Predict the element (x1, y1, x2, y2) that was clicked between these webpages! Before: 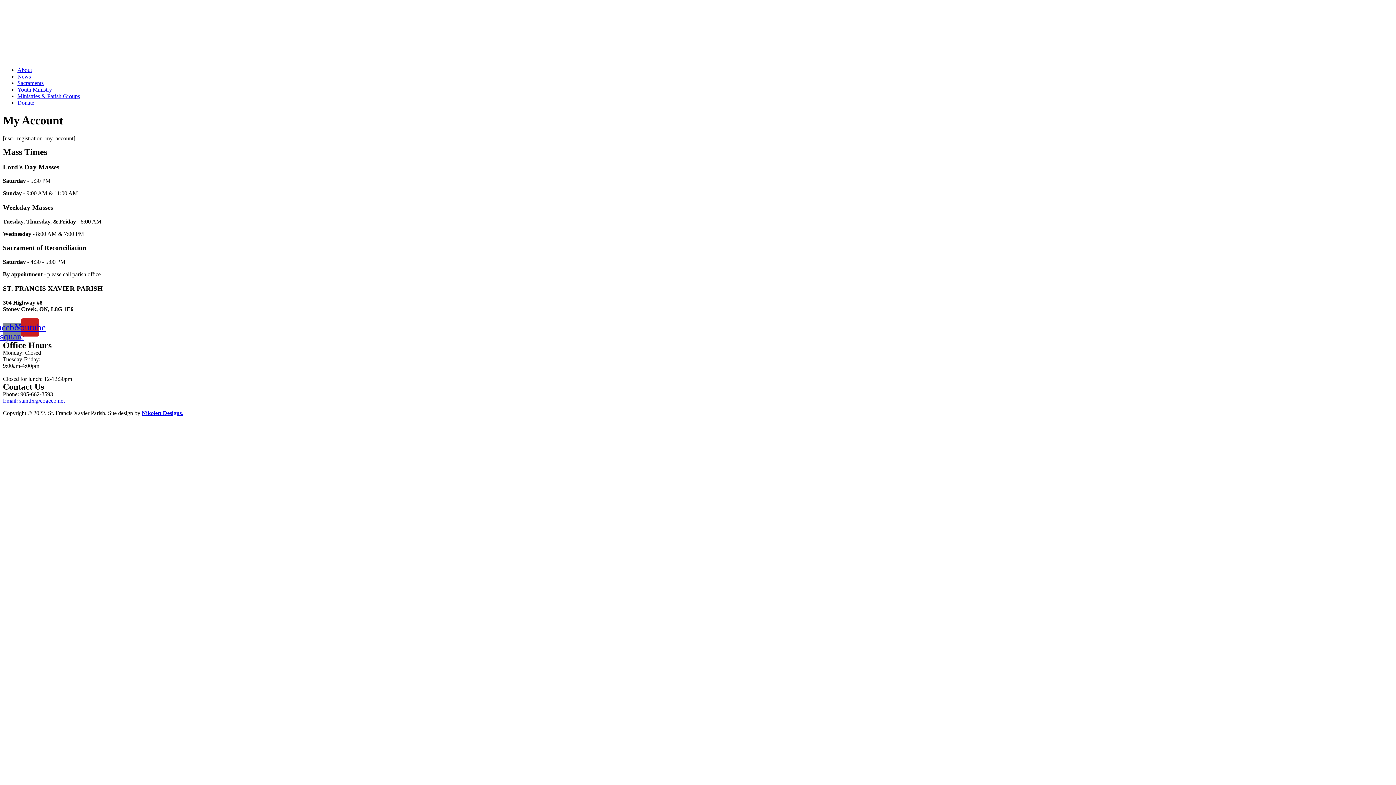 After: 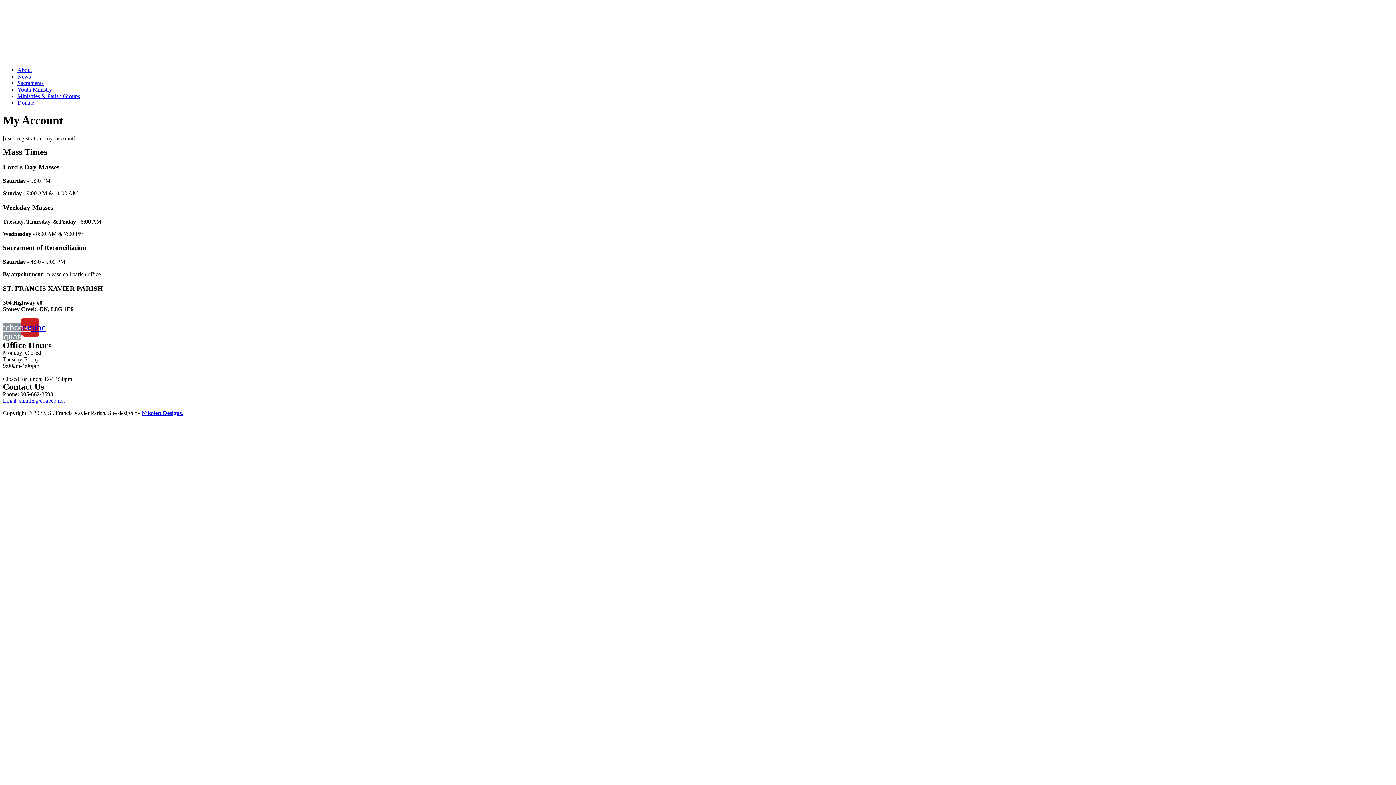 Action: label: Facebook-square bbox: (2, 322, 21, 341)